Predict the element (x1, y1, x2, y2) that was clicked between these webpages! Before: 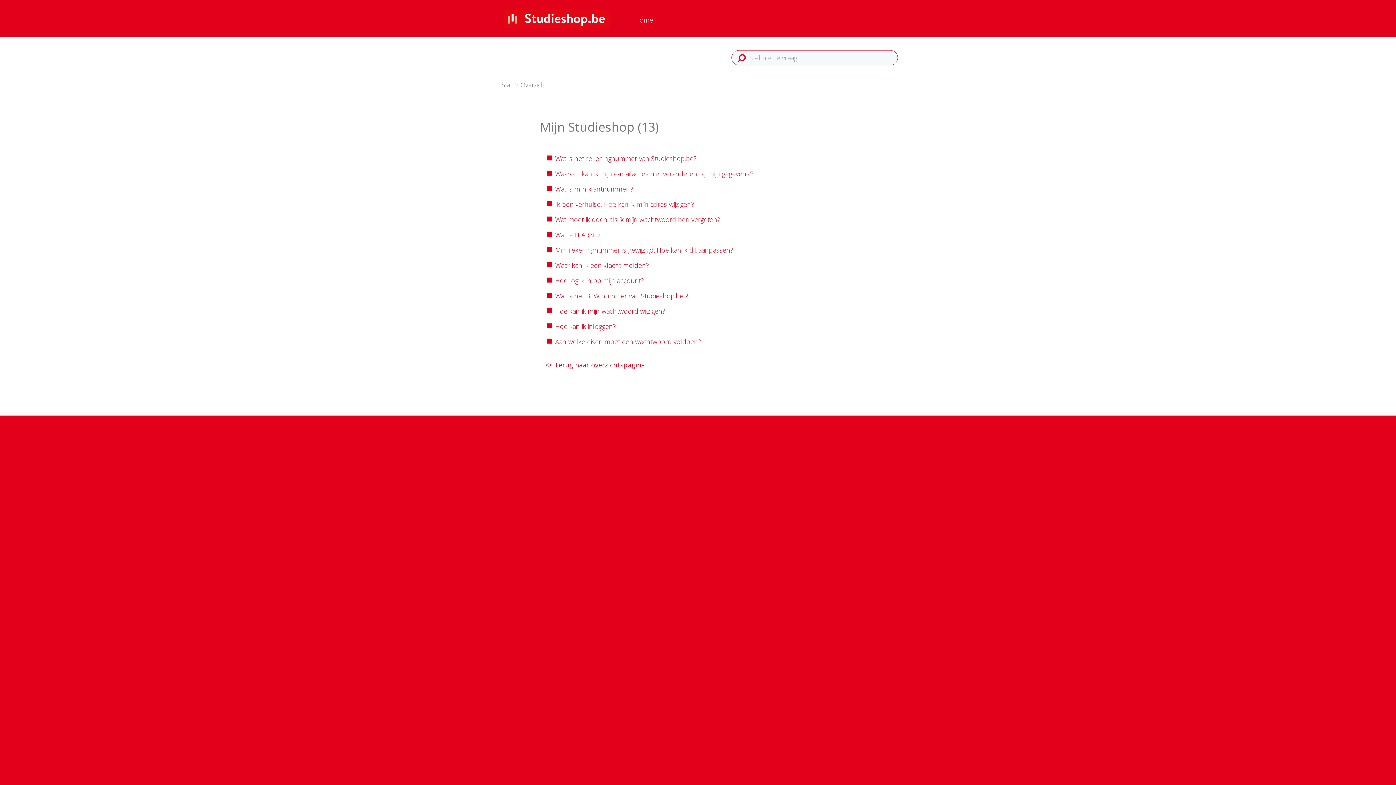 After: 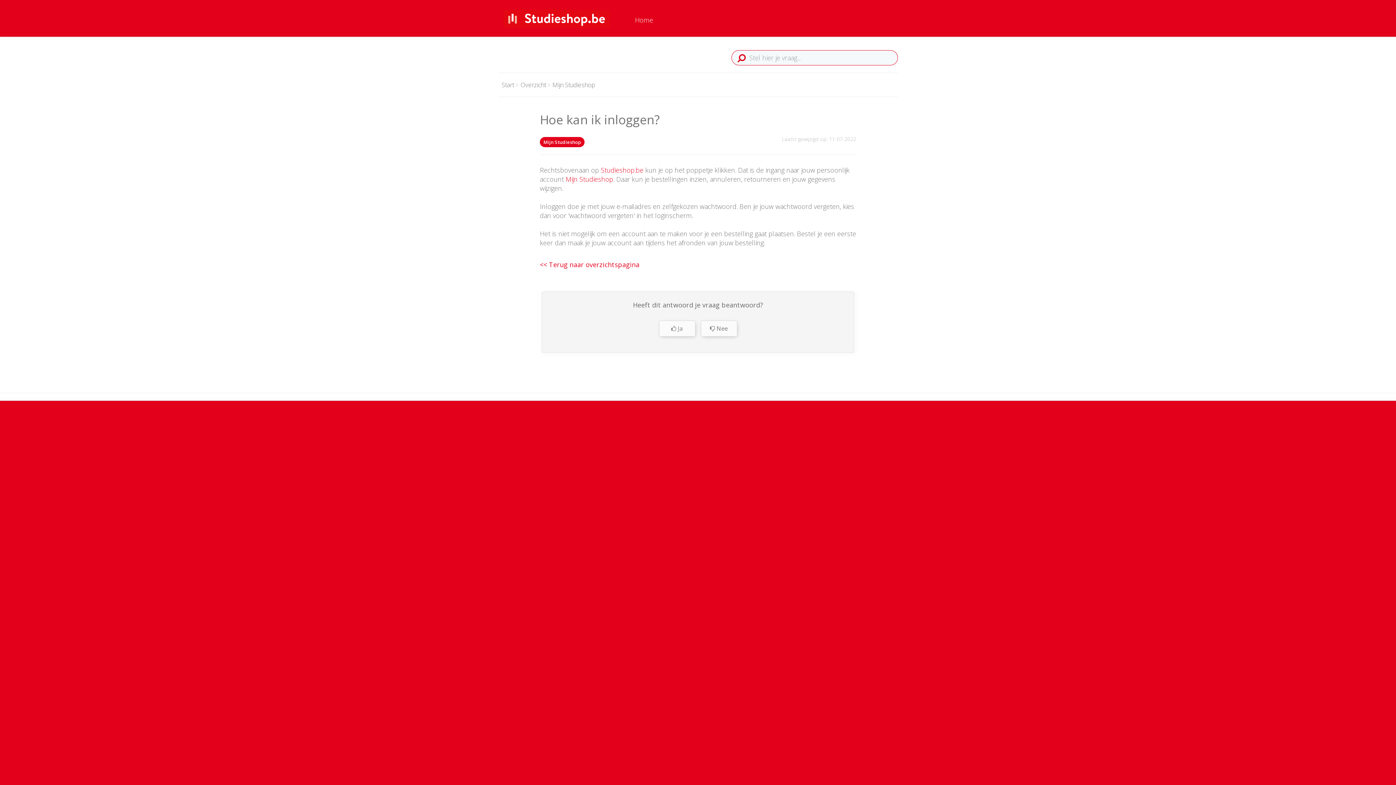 Action: label: Hoe kan ik inloggen? bbox: (555, 322, 616, 330)